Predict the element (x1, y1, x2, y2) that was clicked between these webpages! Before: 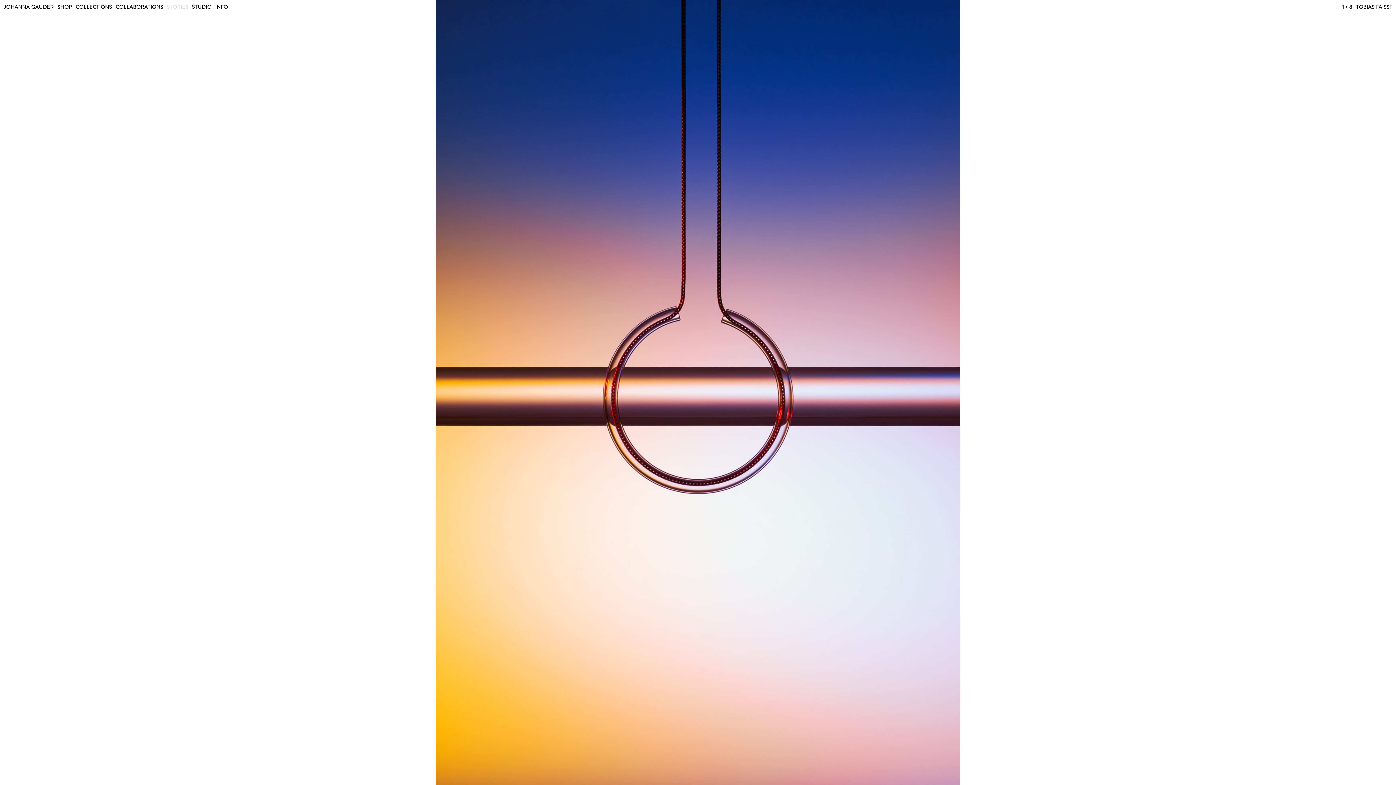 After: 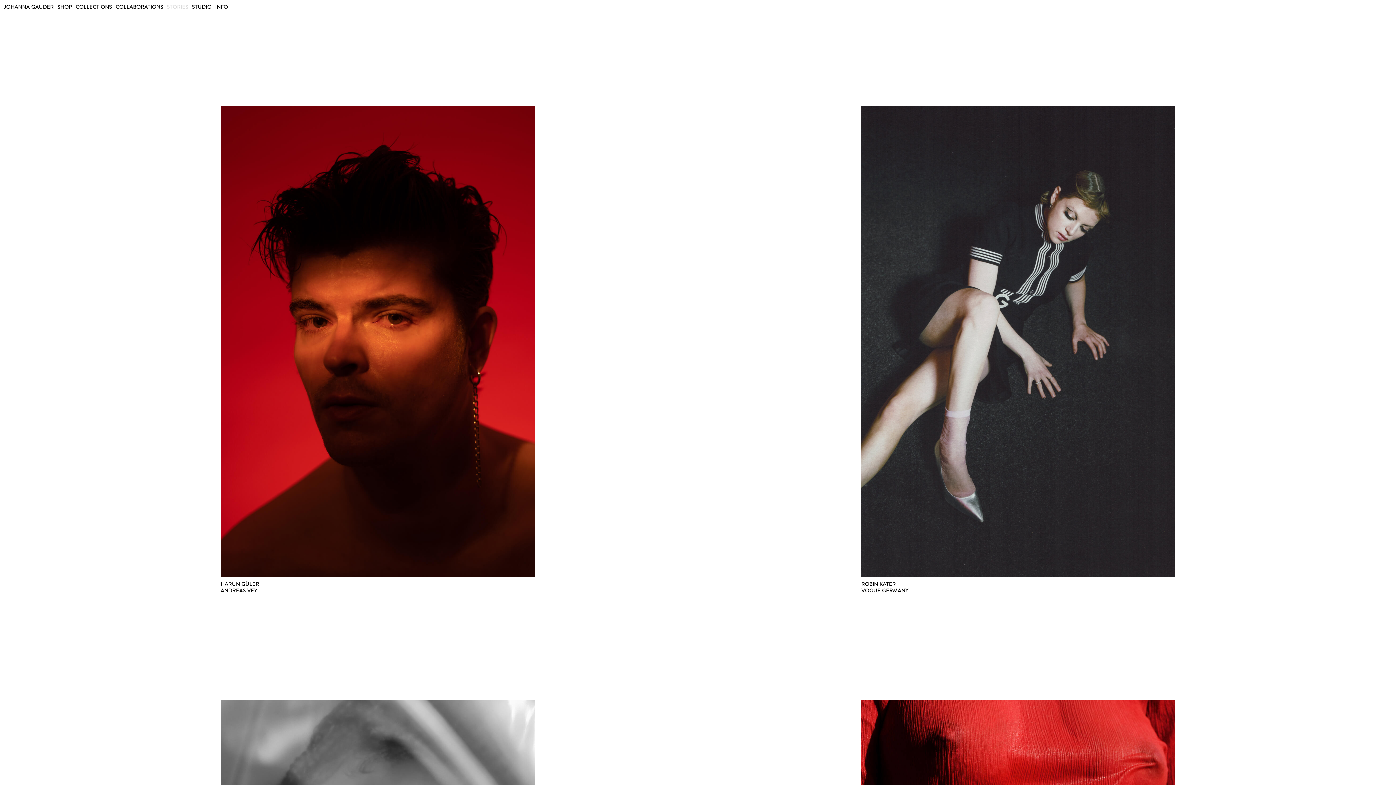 Action: label: STORIES bbox: (166, 3, 188, 10)